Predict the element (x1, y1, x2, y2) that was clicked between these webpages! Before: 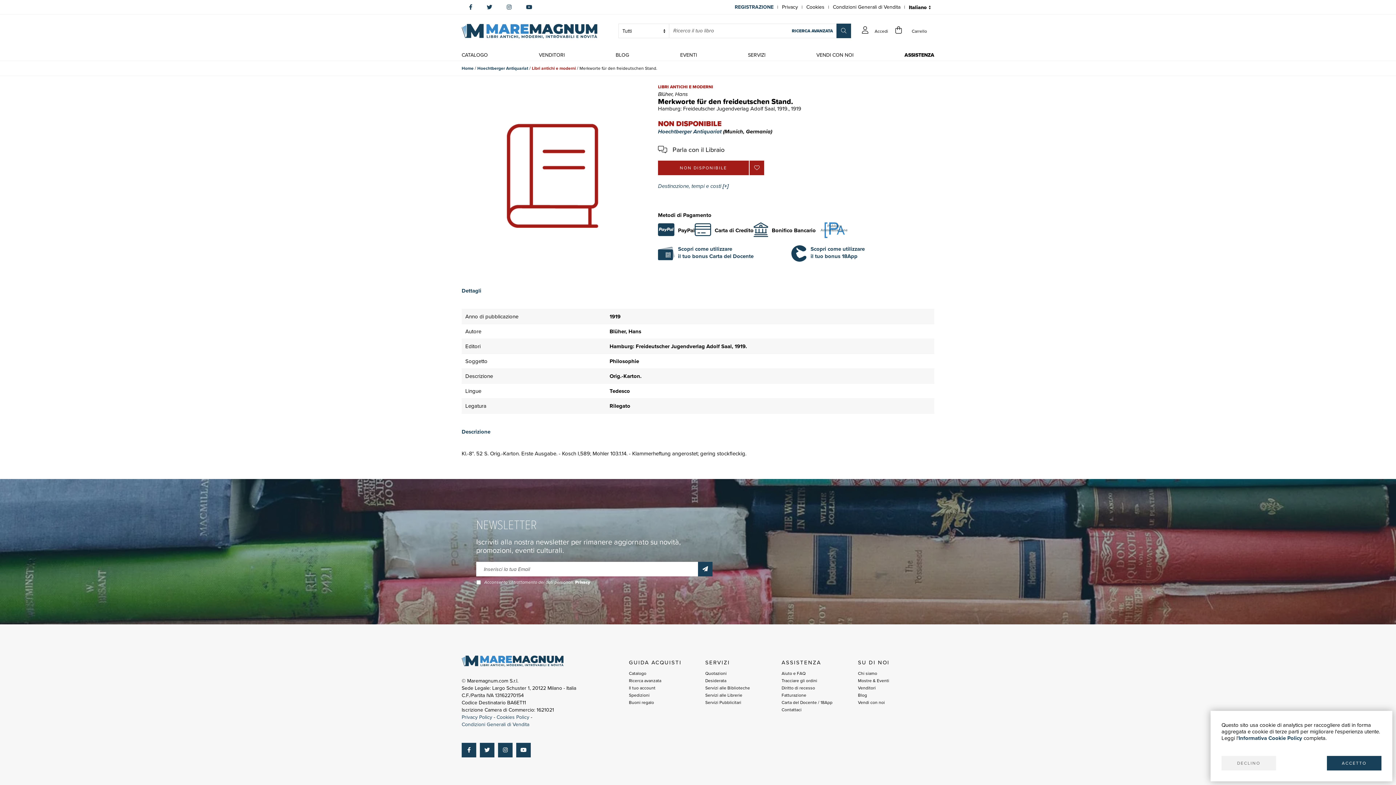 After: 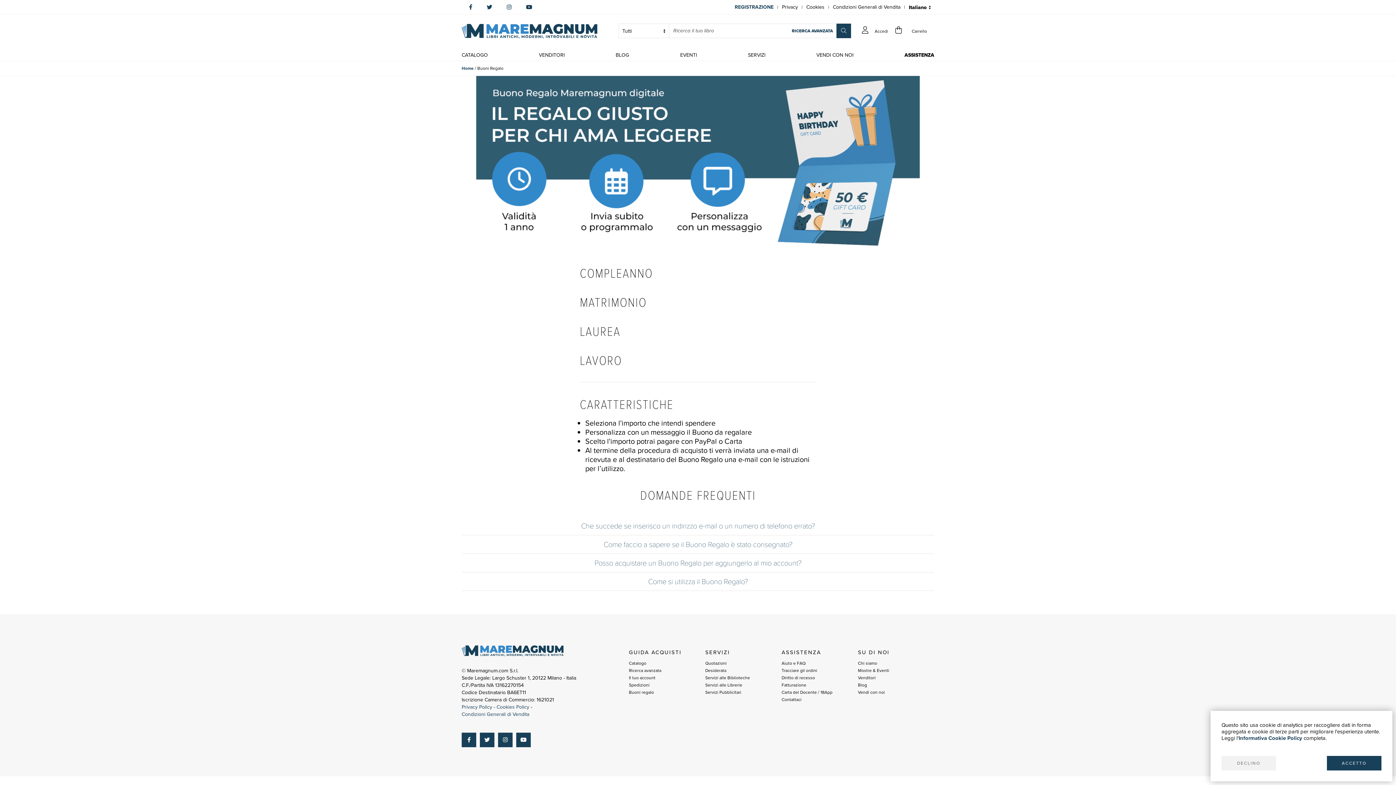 Action: label: Buoni regalo bbox: (629, 699, 705, 706)